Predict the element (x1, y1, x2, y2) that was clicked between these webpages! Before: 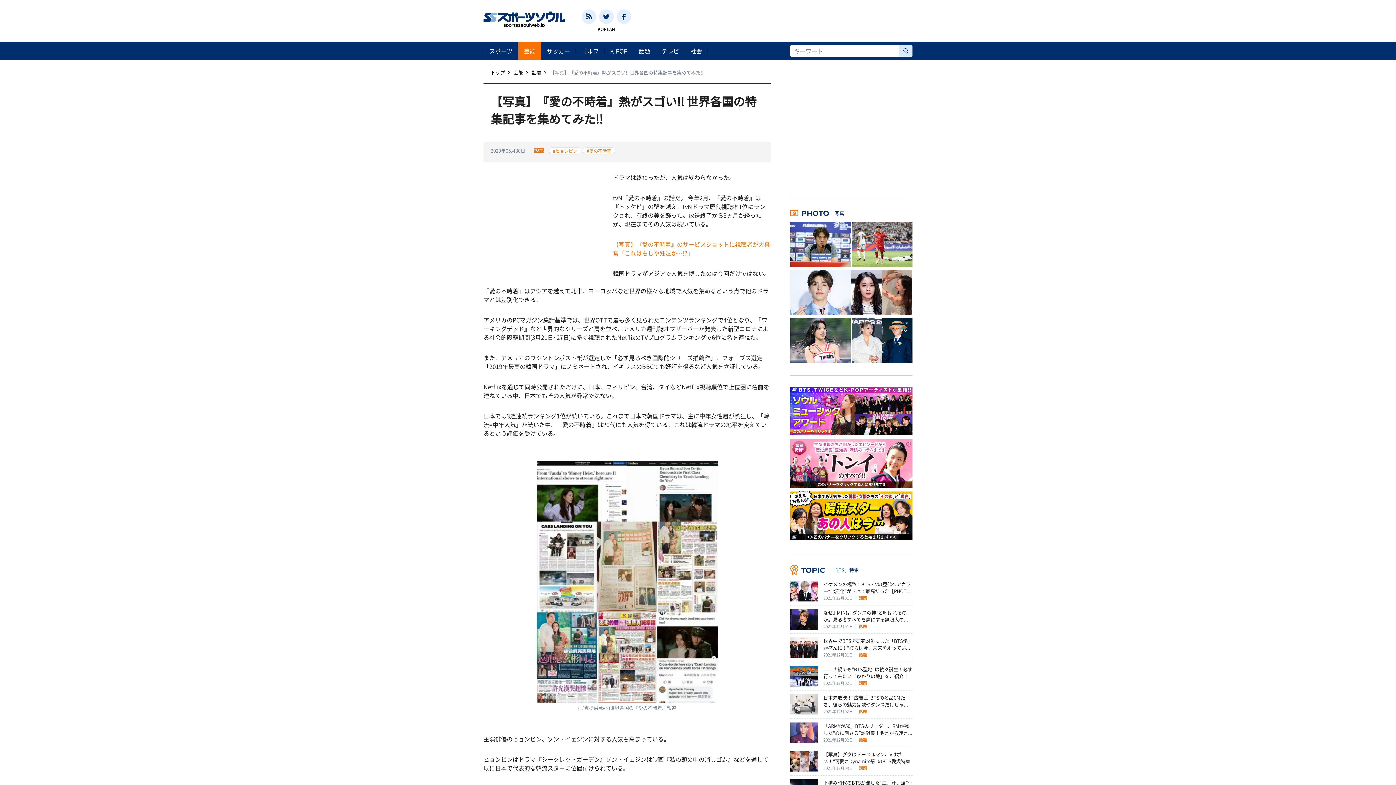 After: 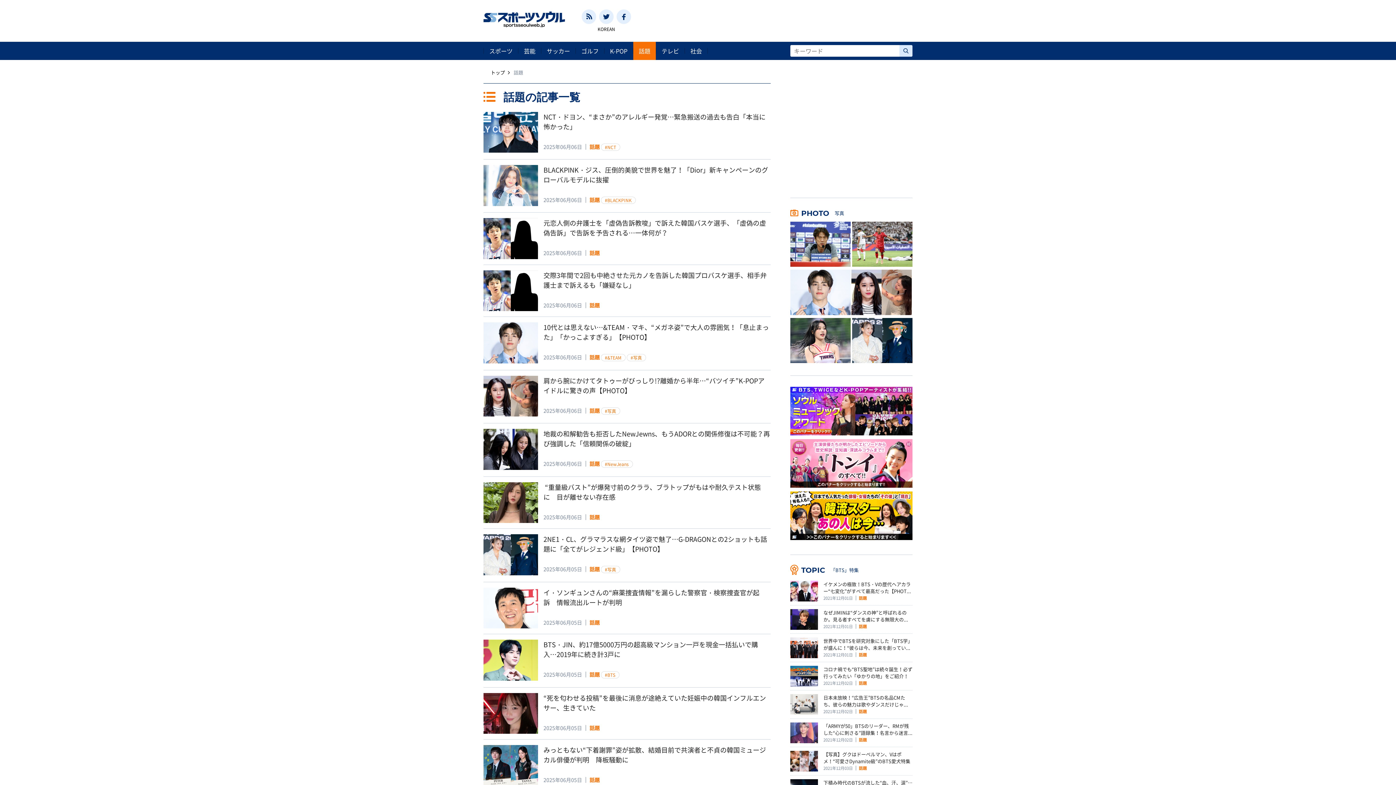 Action: label: 話題 bbox: (859, 651, 867, 658)